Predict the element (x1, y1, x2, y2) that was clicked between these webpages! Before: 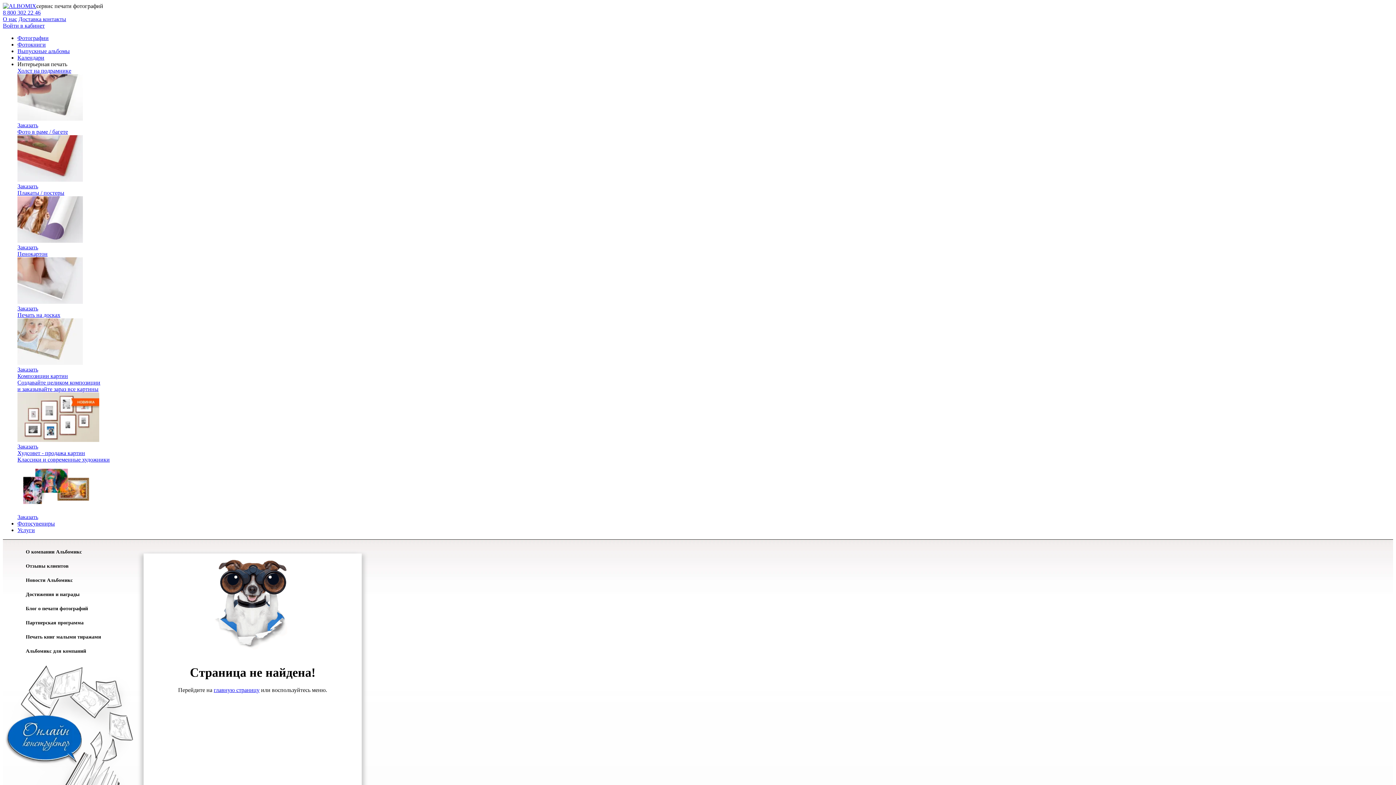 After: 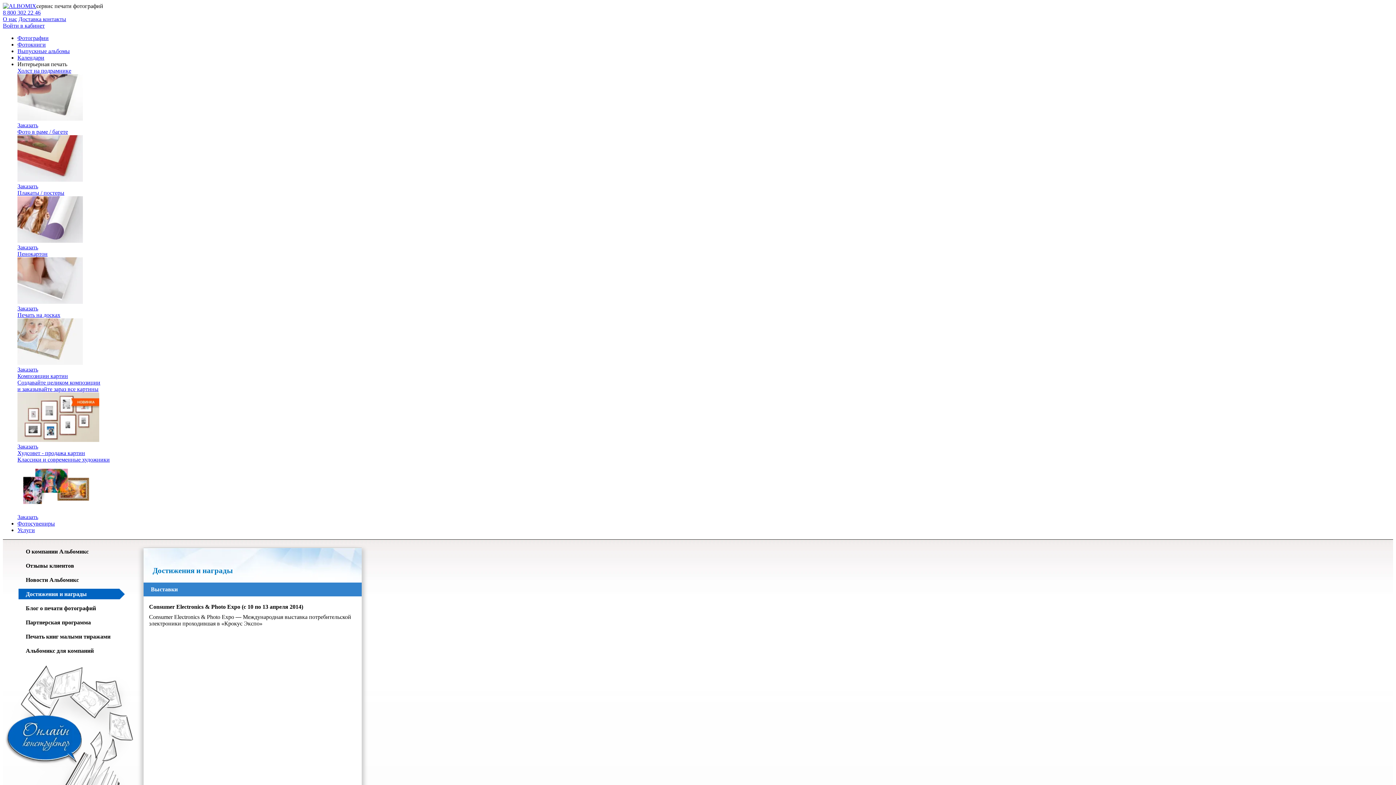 Action: bbox: (25, 592, 79, 597) label: Достижения и награды